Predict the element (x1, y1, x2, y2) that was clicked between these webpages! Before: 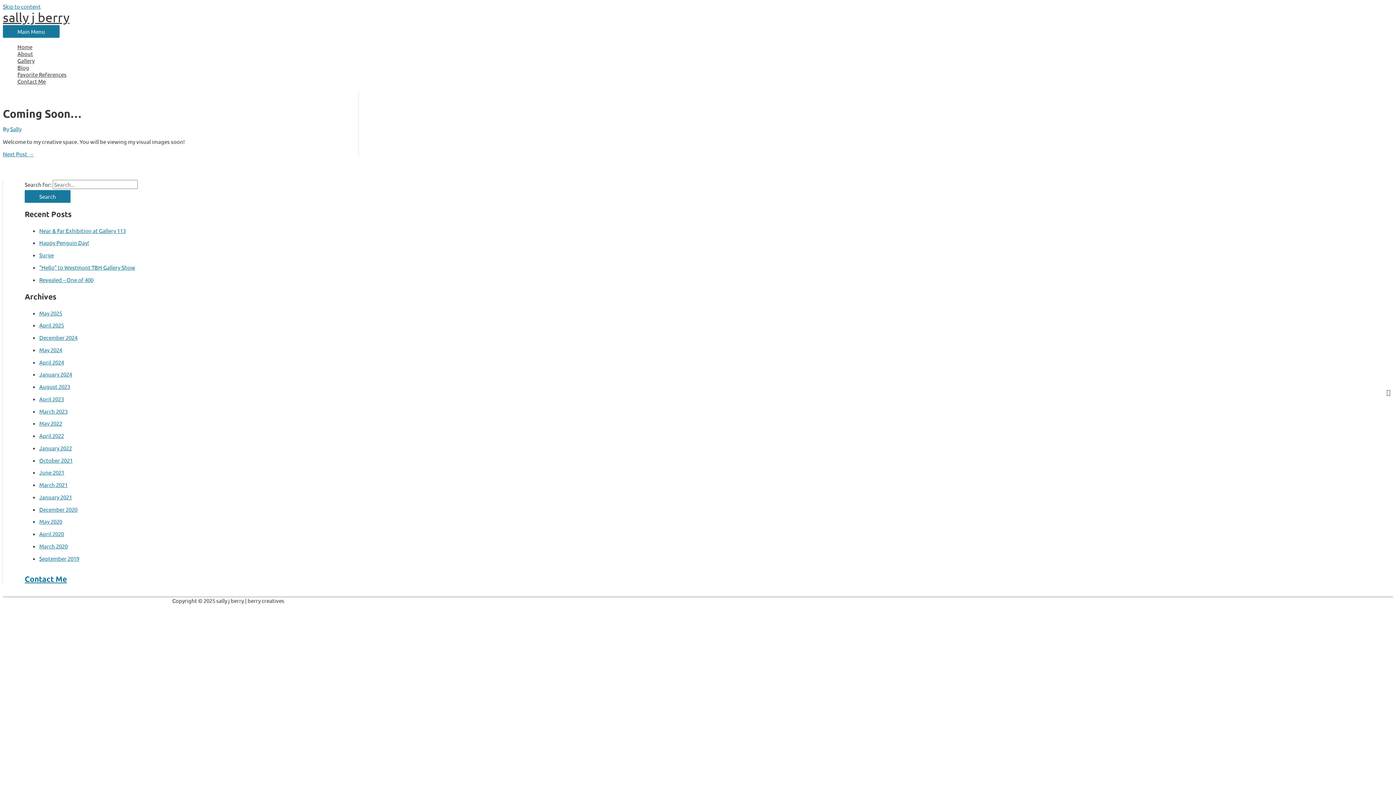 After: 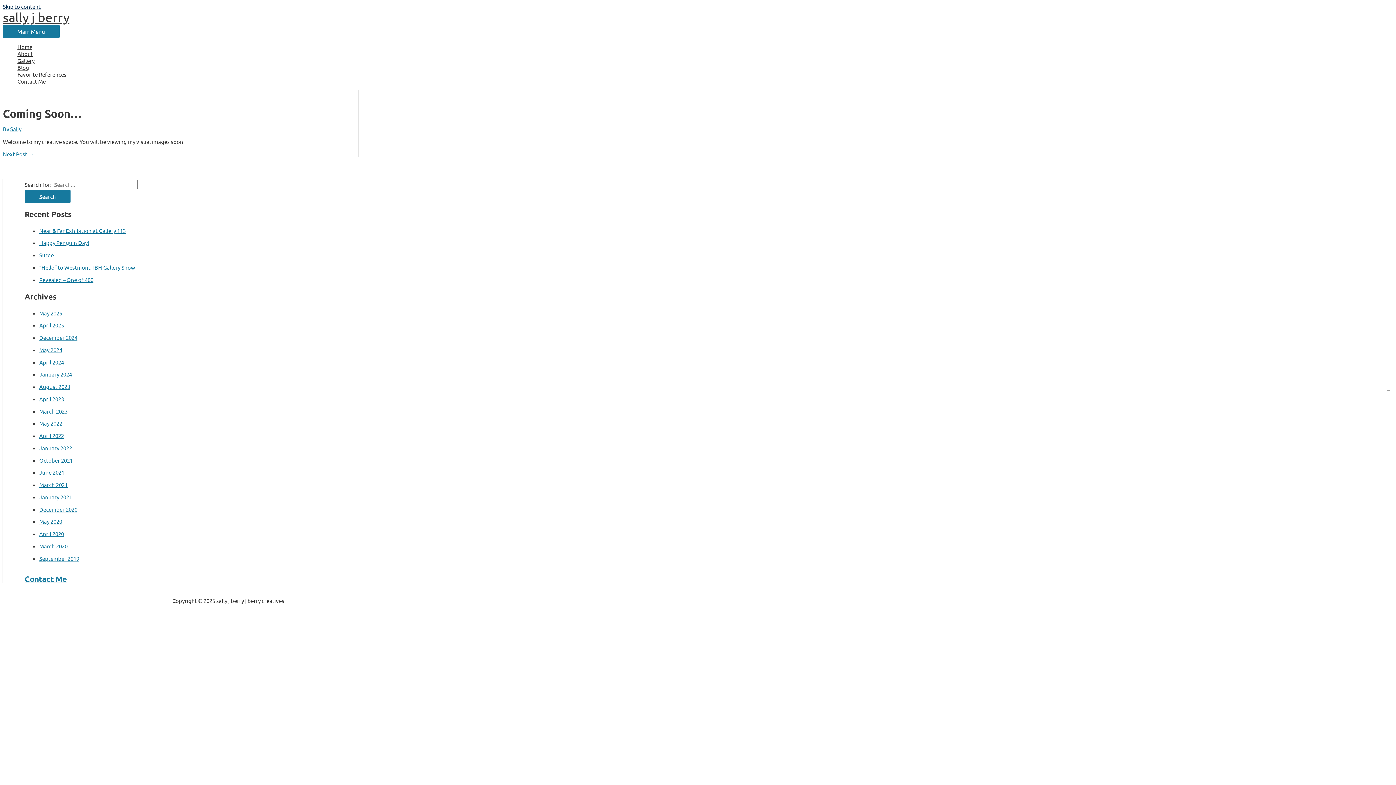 Action: label: Skip to content bbox: (2, 2, 40, 9)